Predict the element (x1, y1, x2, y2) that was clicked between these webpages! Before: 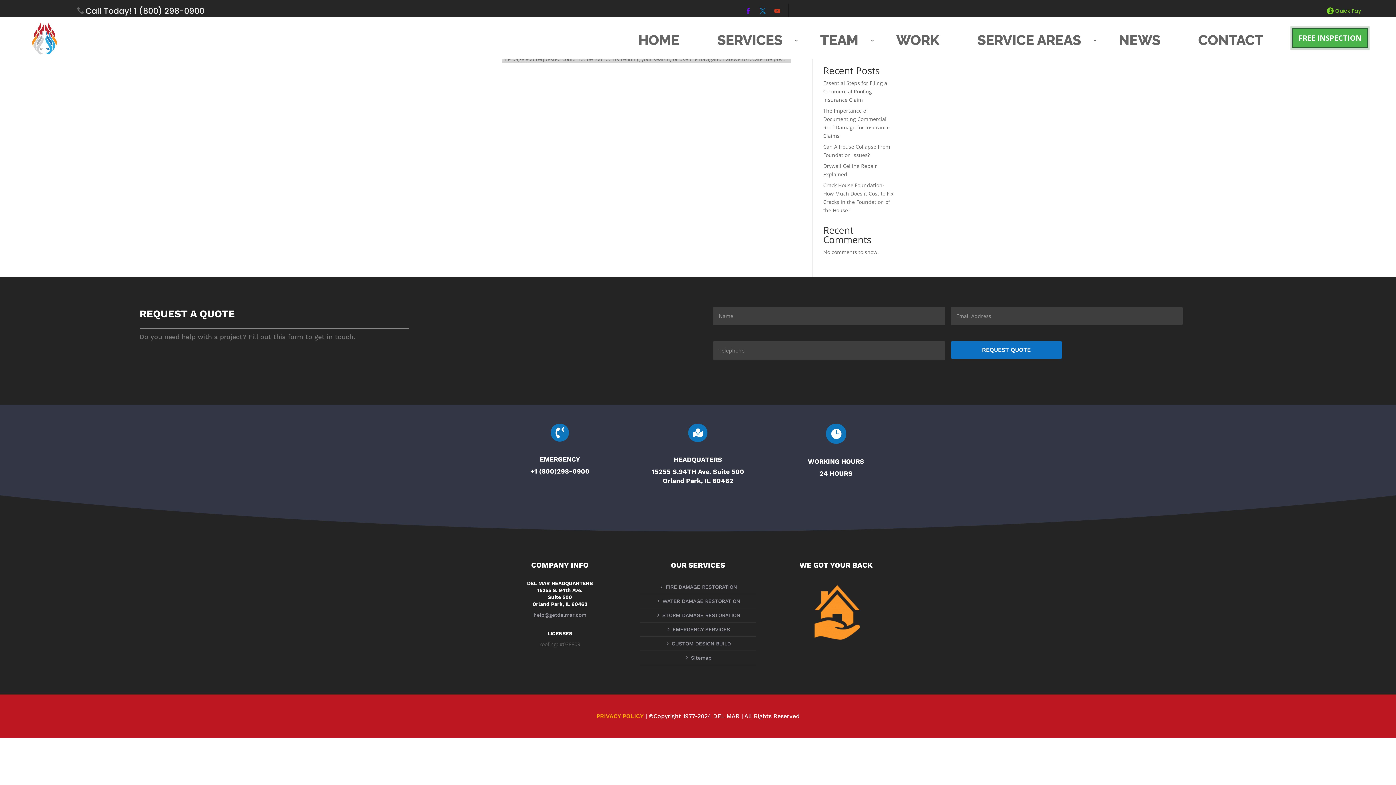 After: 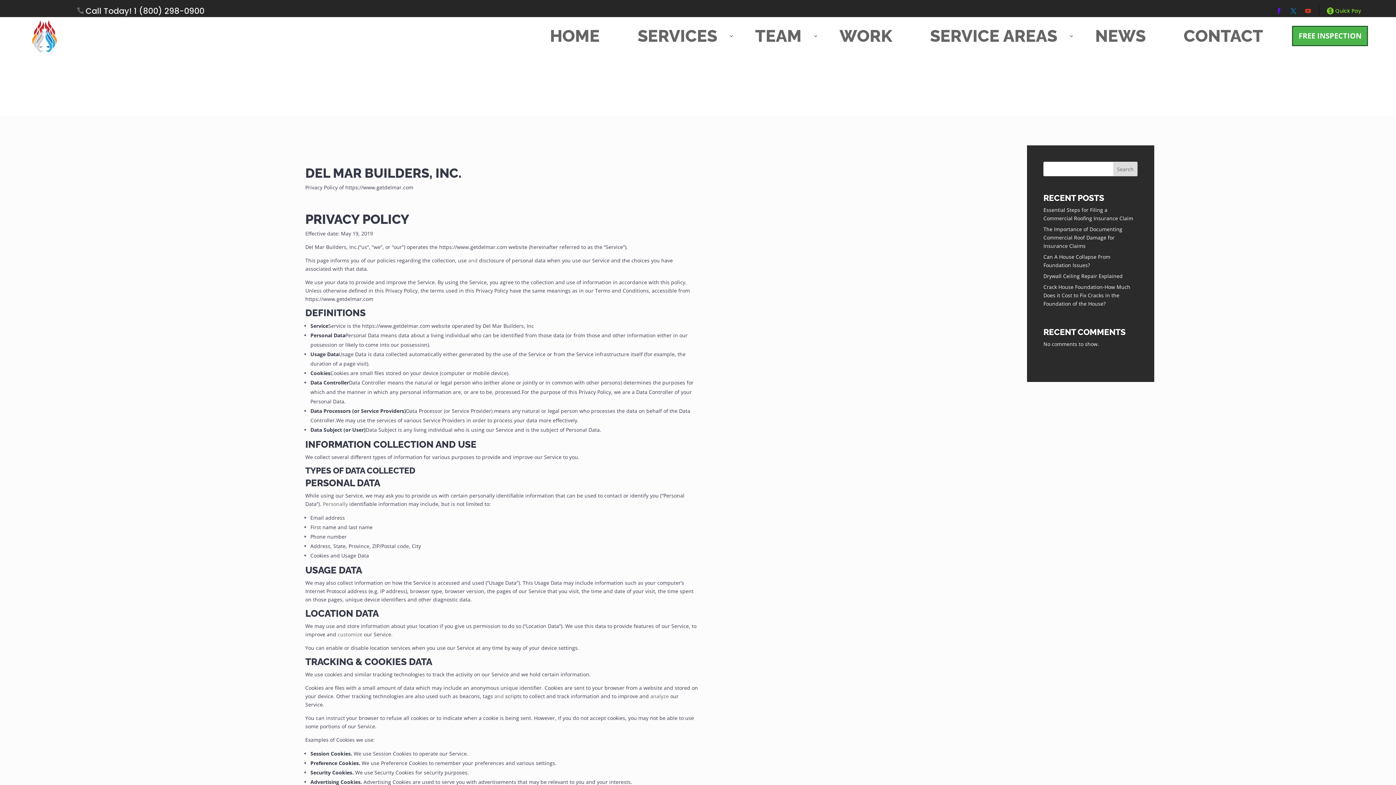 Action: label: PRIVACY POLICY bbox: (596, 713, 643, 720)